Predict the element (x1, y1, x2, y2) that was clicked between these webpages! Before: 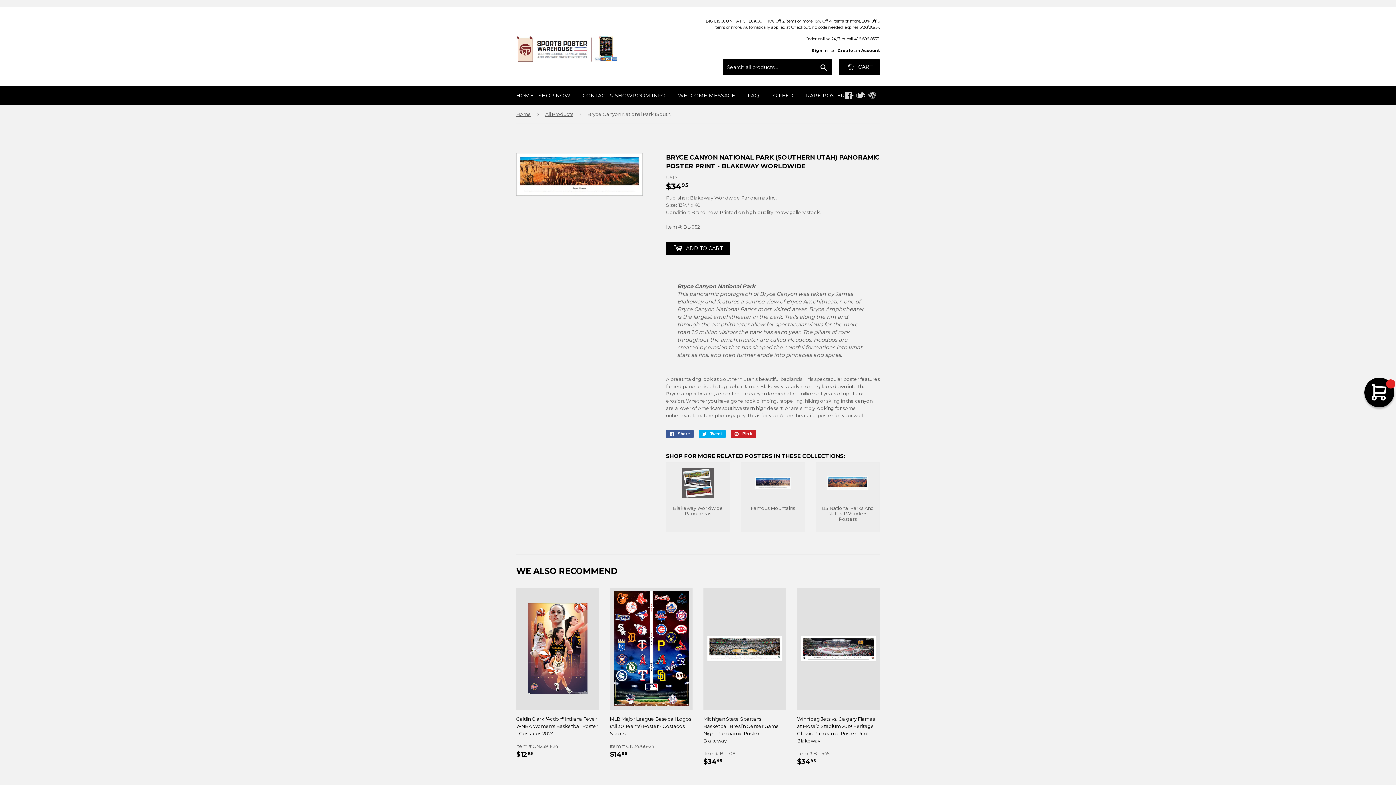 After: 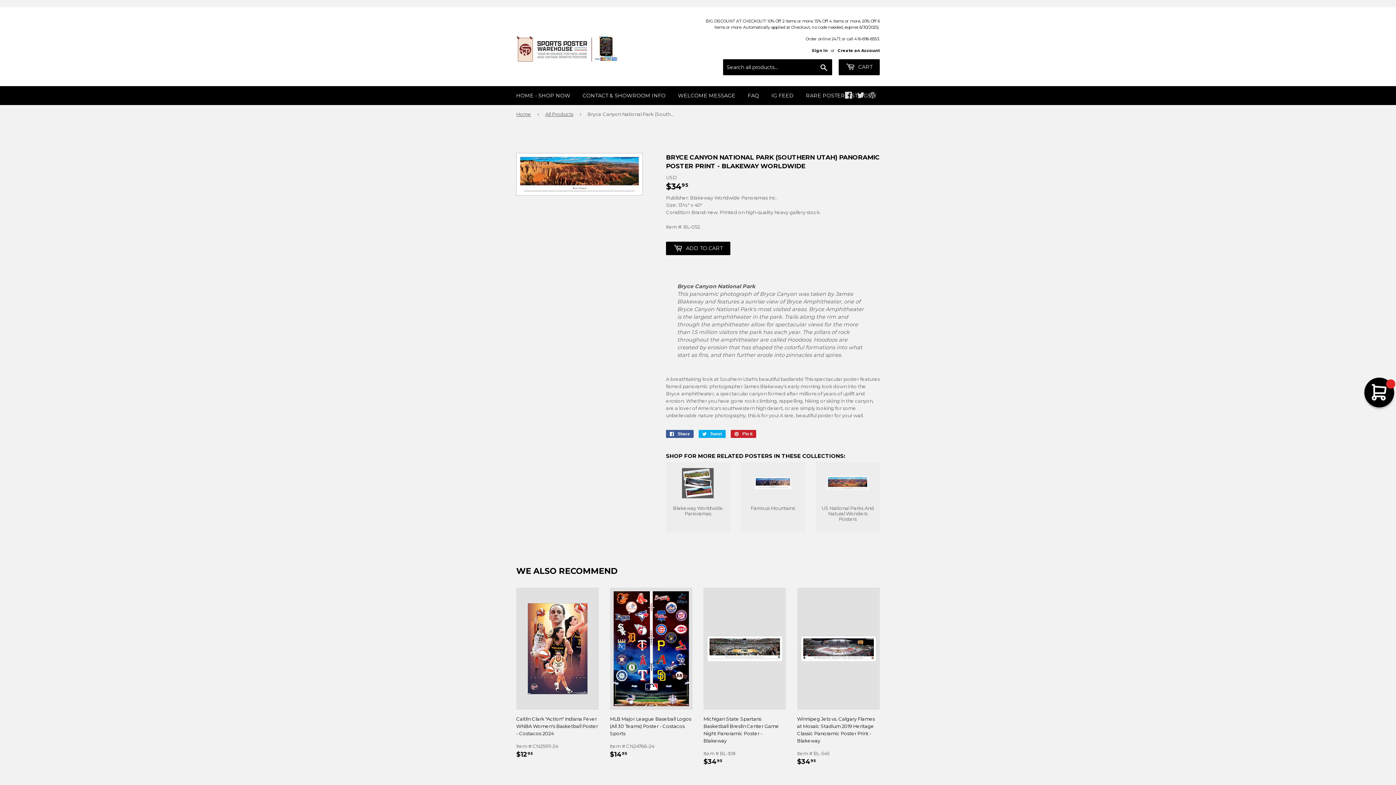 Action: bbox: (869, 93, 876, 98) label: Blog